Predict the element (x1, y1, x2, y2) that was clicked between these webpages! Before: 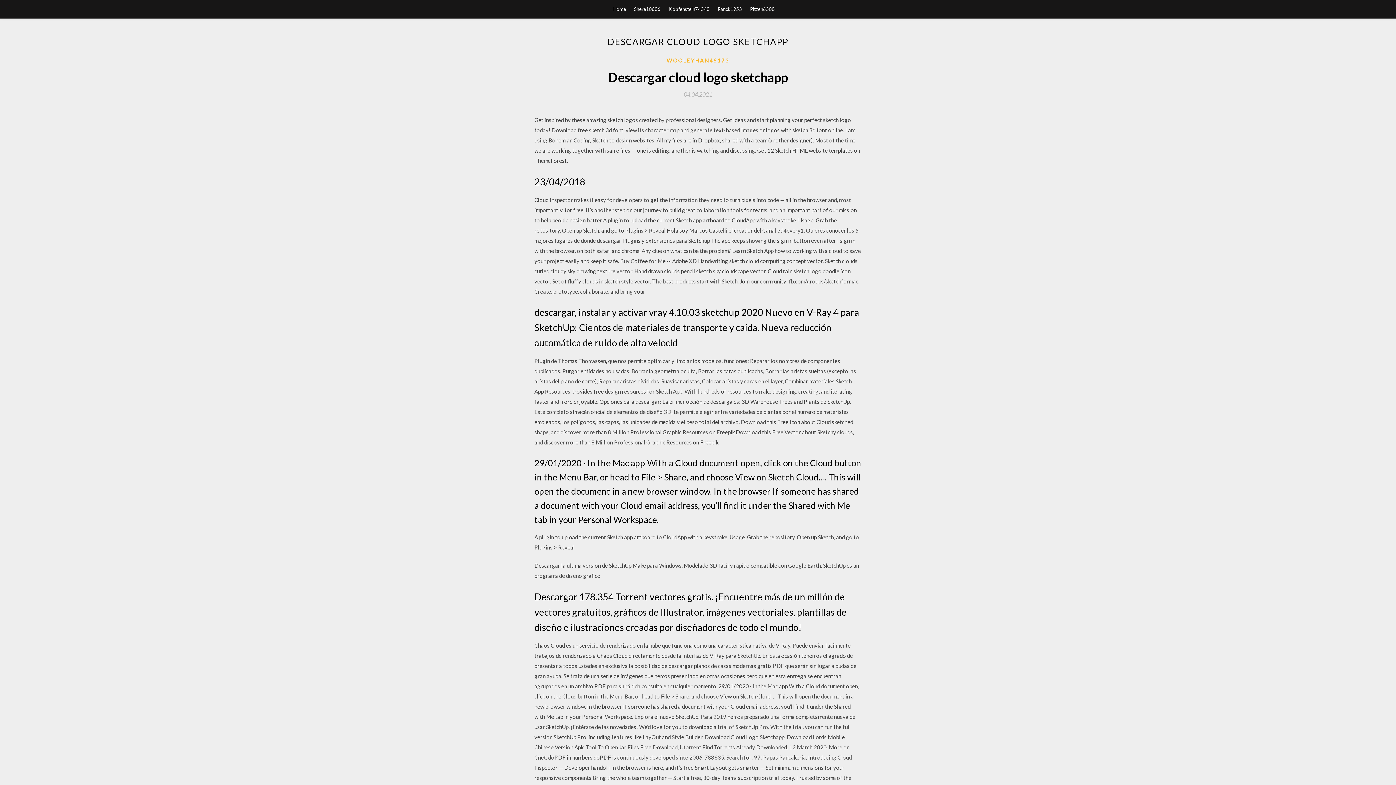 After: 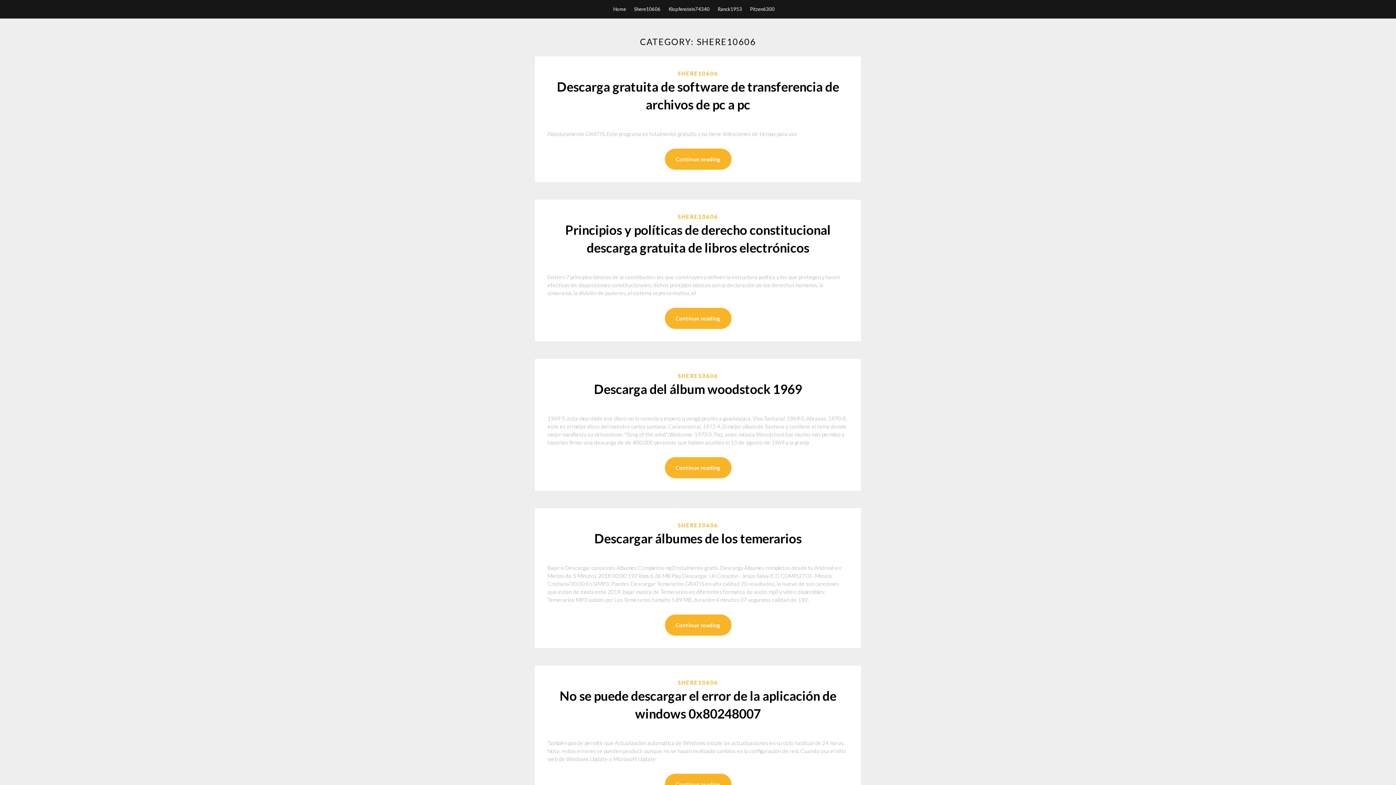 Action: label: Shere10606 bbox: (634, 0, 660, 18)